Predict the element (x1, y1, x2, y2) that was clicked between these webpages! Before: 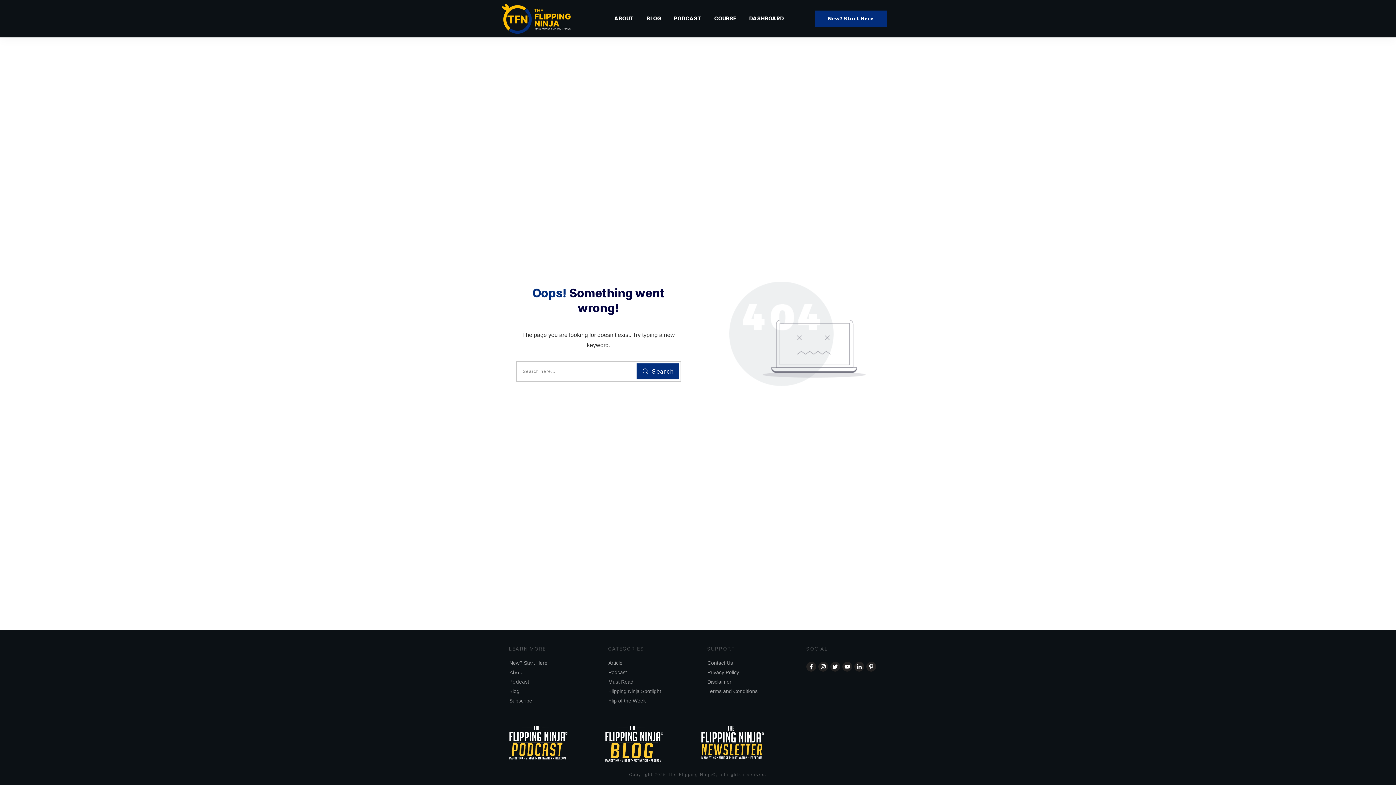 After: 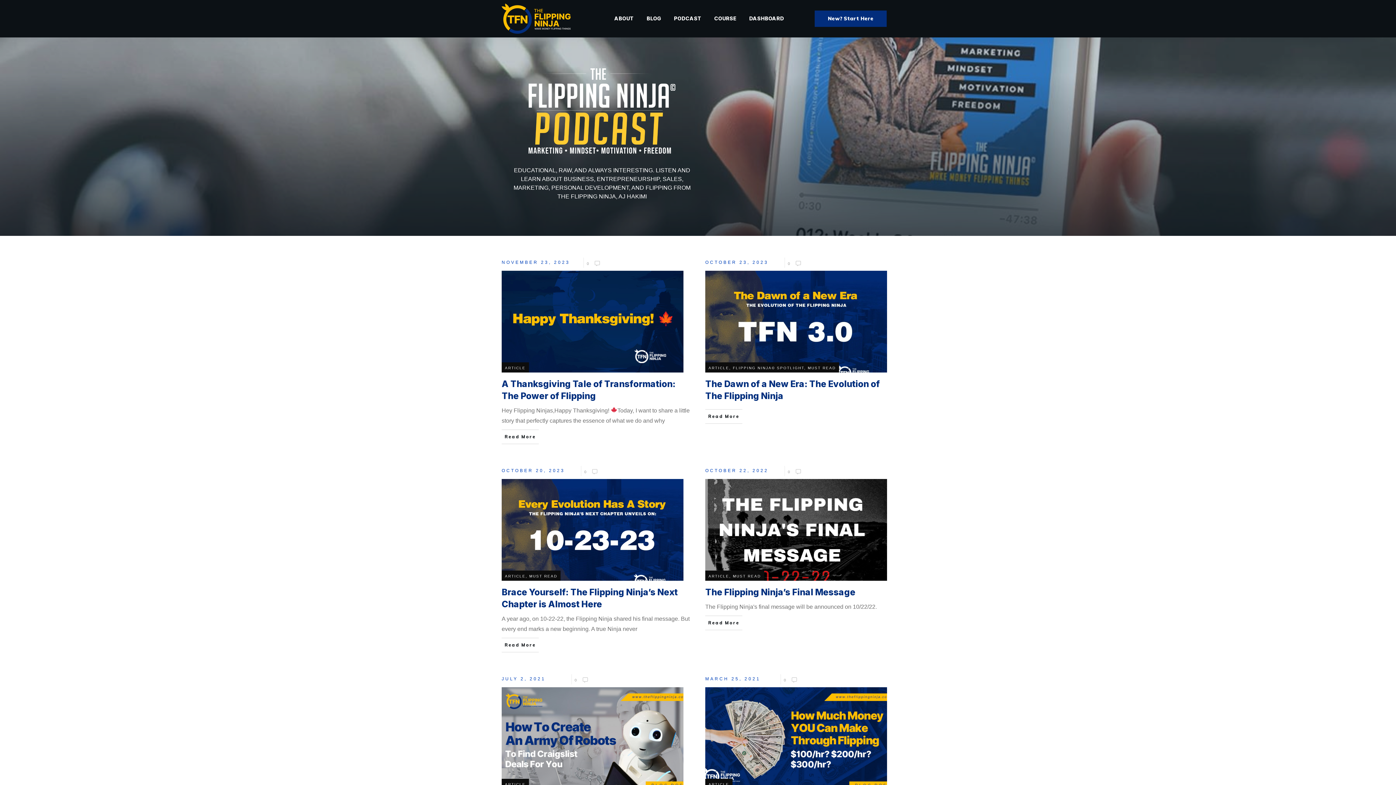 Action: label: Article bbox: (608, 660, 622, 666)